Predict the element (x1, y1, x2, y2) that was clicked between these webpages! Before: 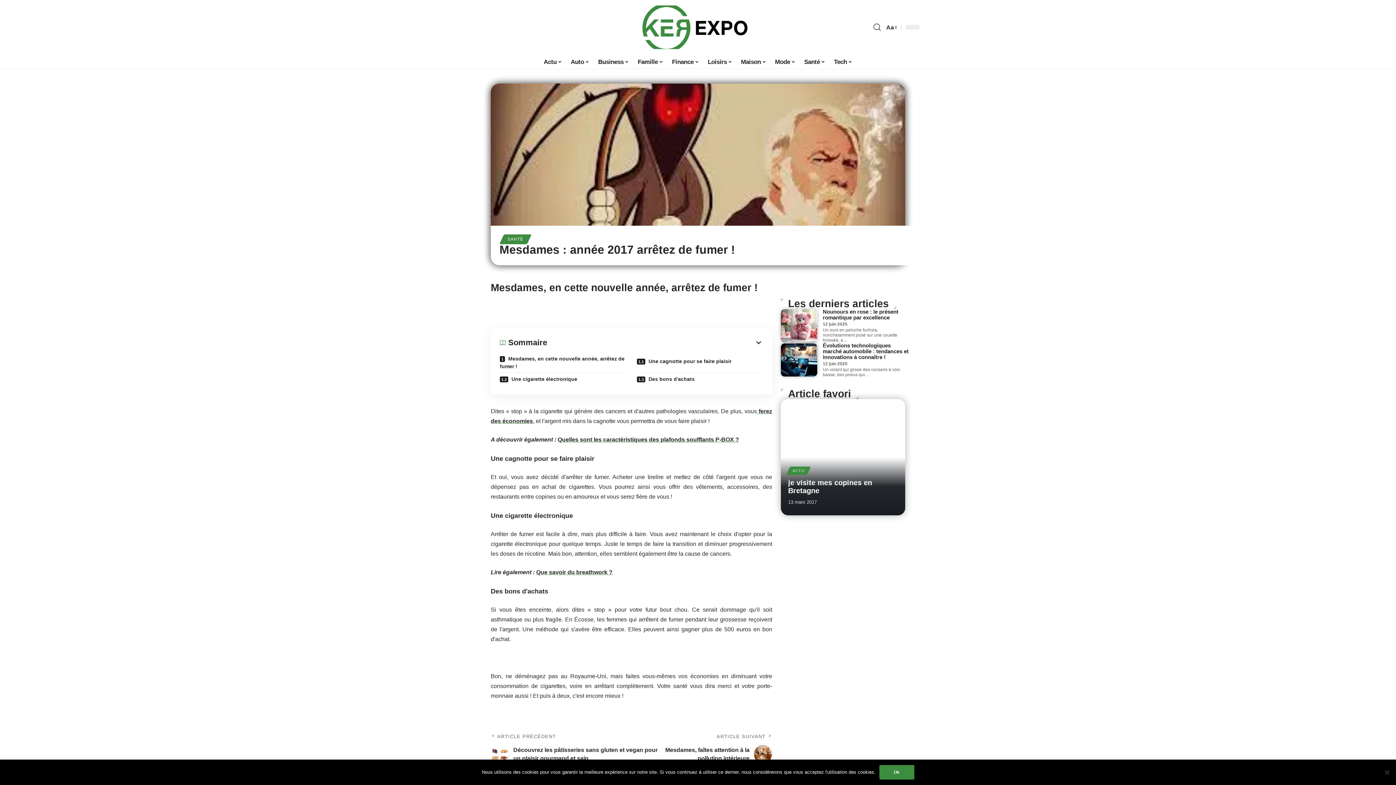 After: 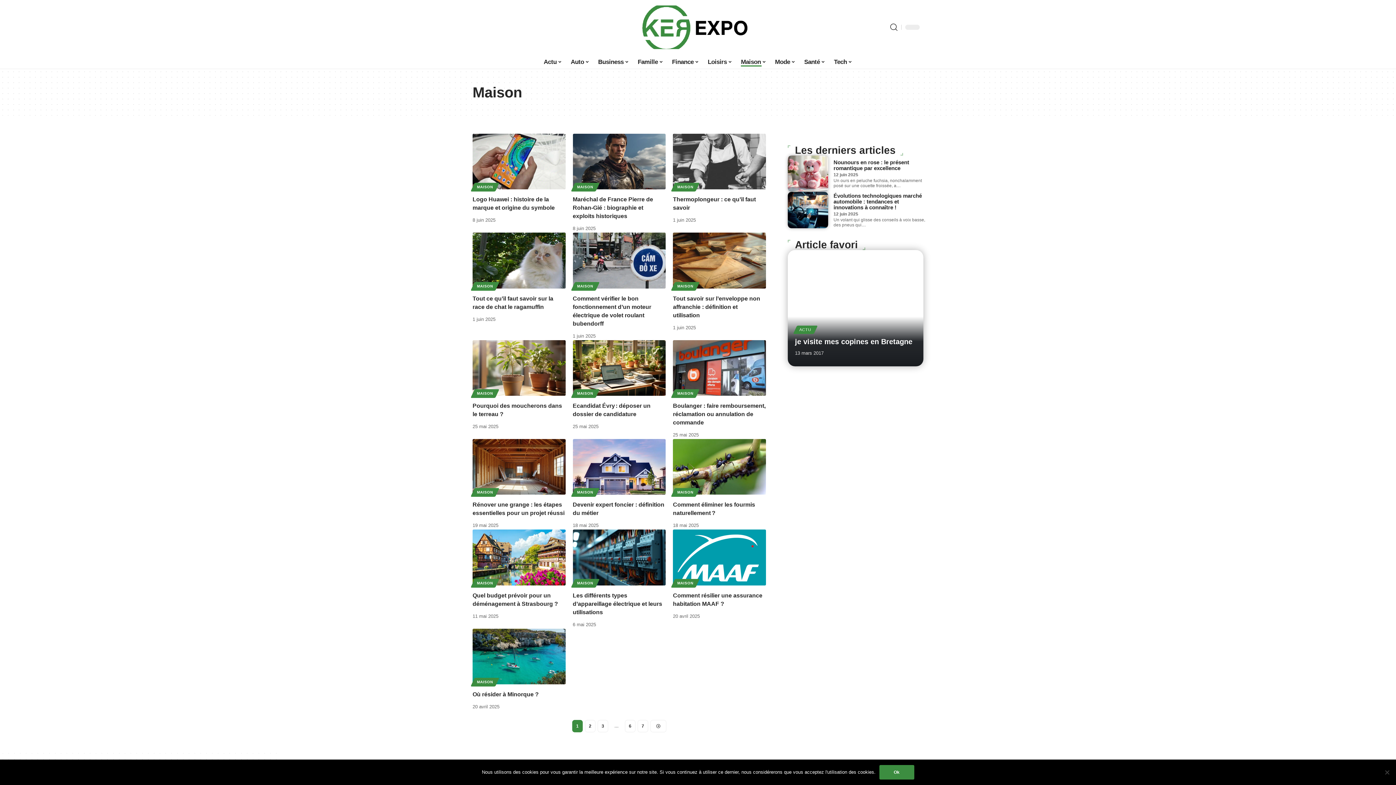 Action: bbox: (736, 54, 770, 69) label: Maison